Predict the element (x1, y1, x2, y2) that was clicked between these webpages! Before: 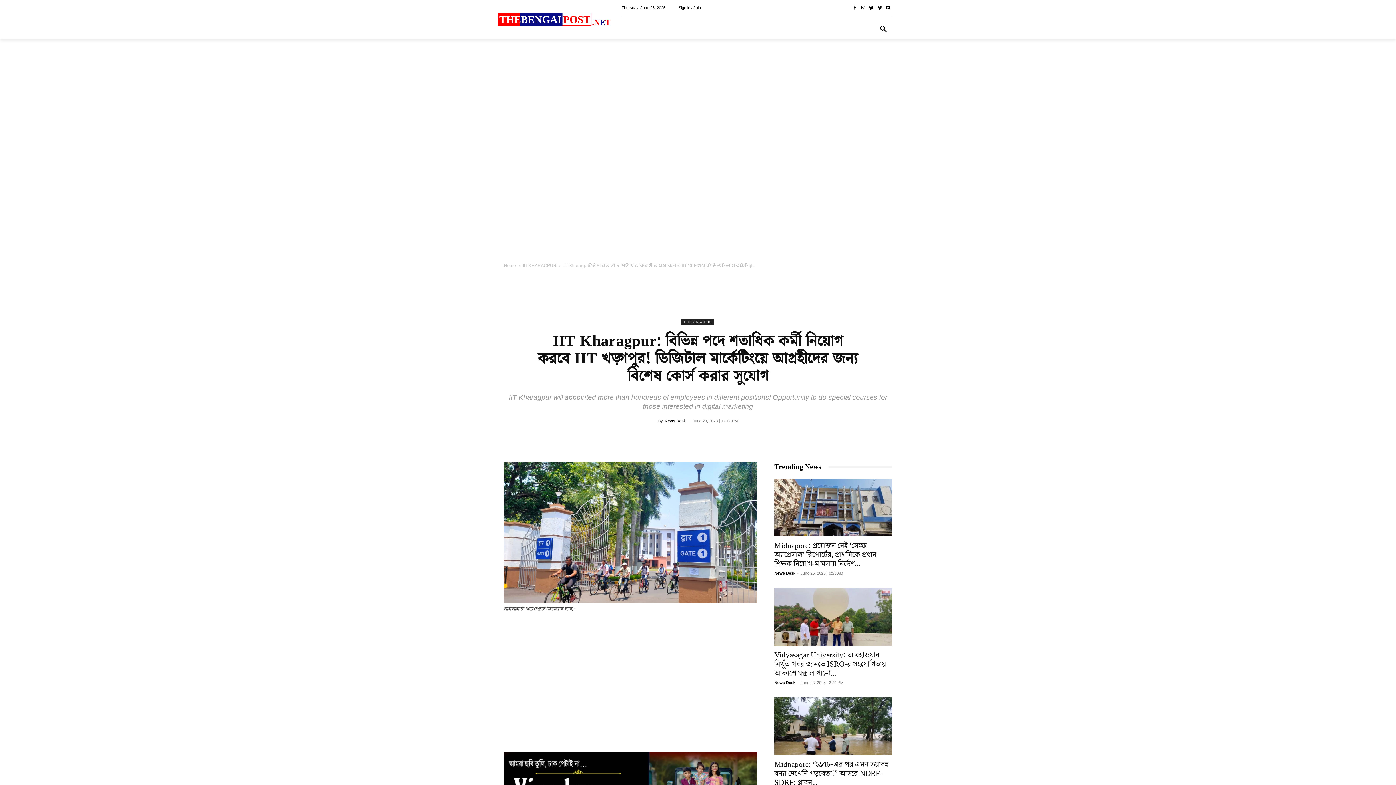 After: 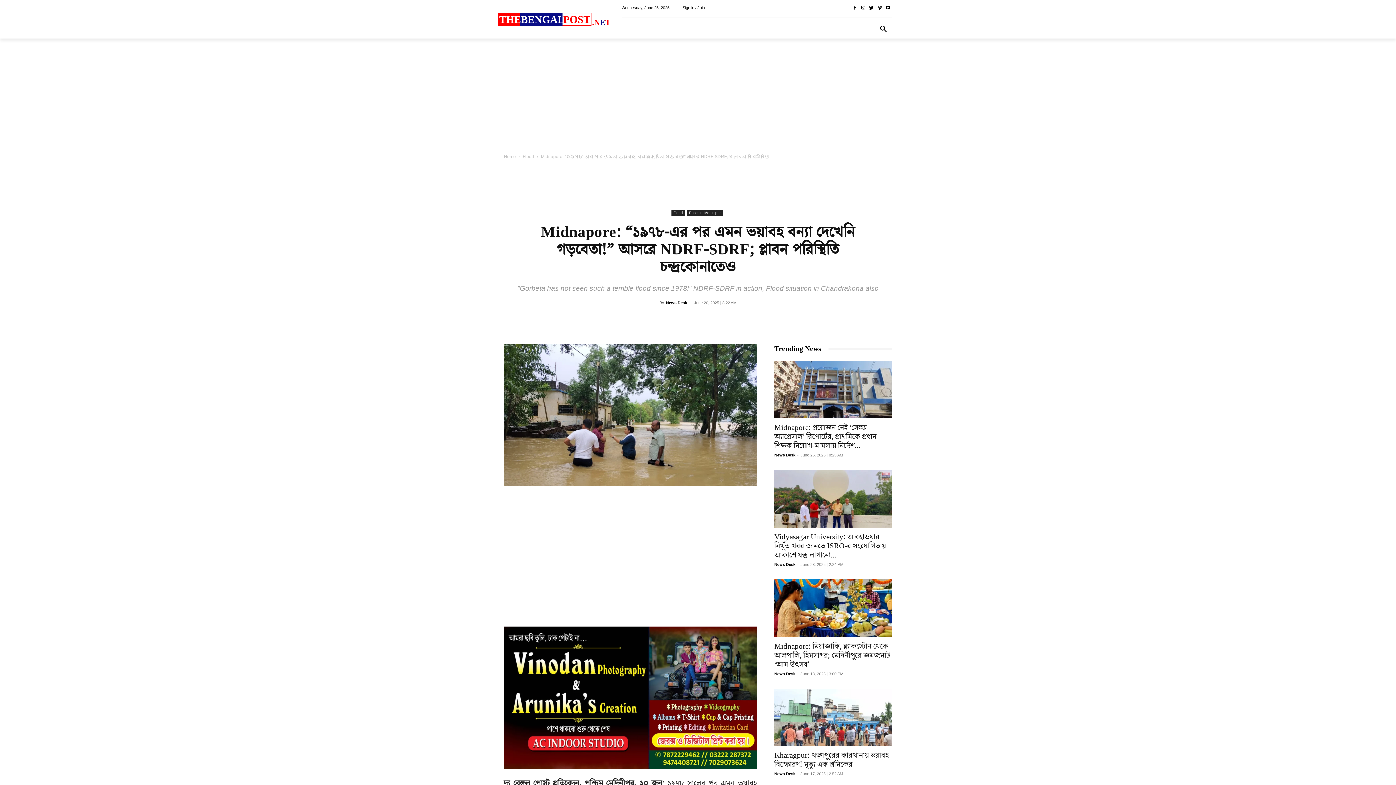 Action: label: Midnapore: “১৯৭৮-এর পর এমন ভয়াবহ বন্যা দেখেনি গড়বেতা!” আসরে NDRF-SDRF; প্লাবন... bbox: (774, 759, 888, 788)